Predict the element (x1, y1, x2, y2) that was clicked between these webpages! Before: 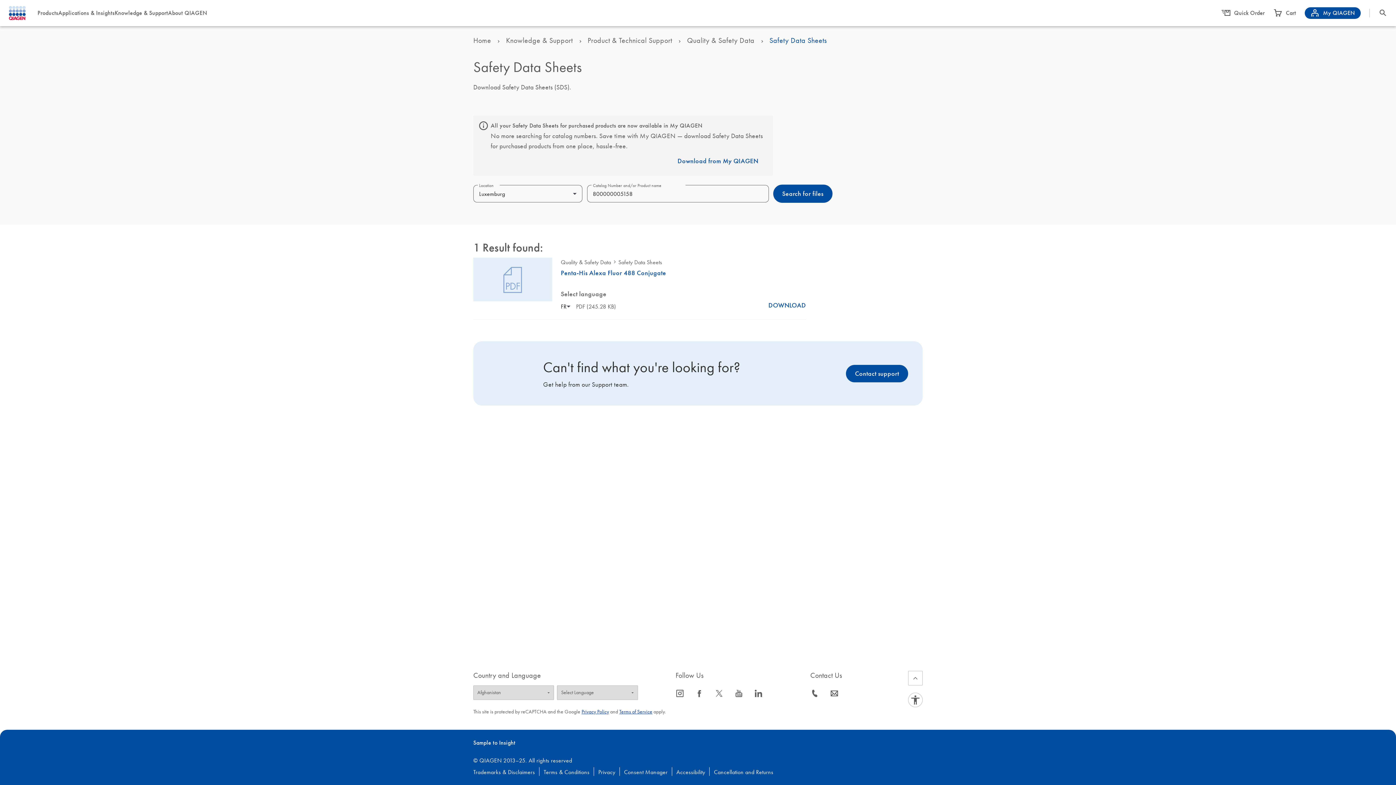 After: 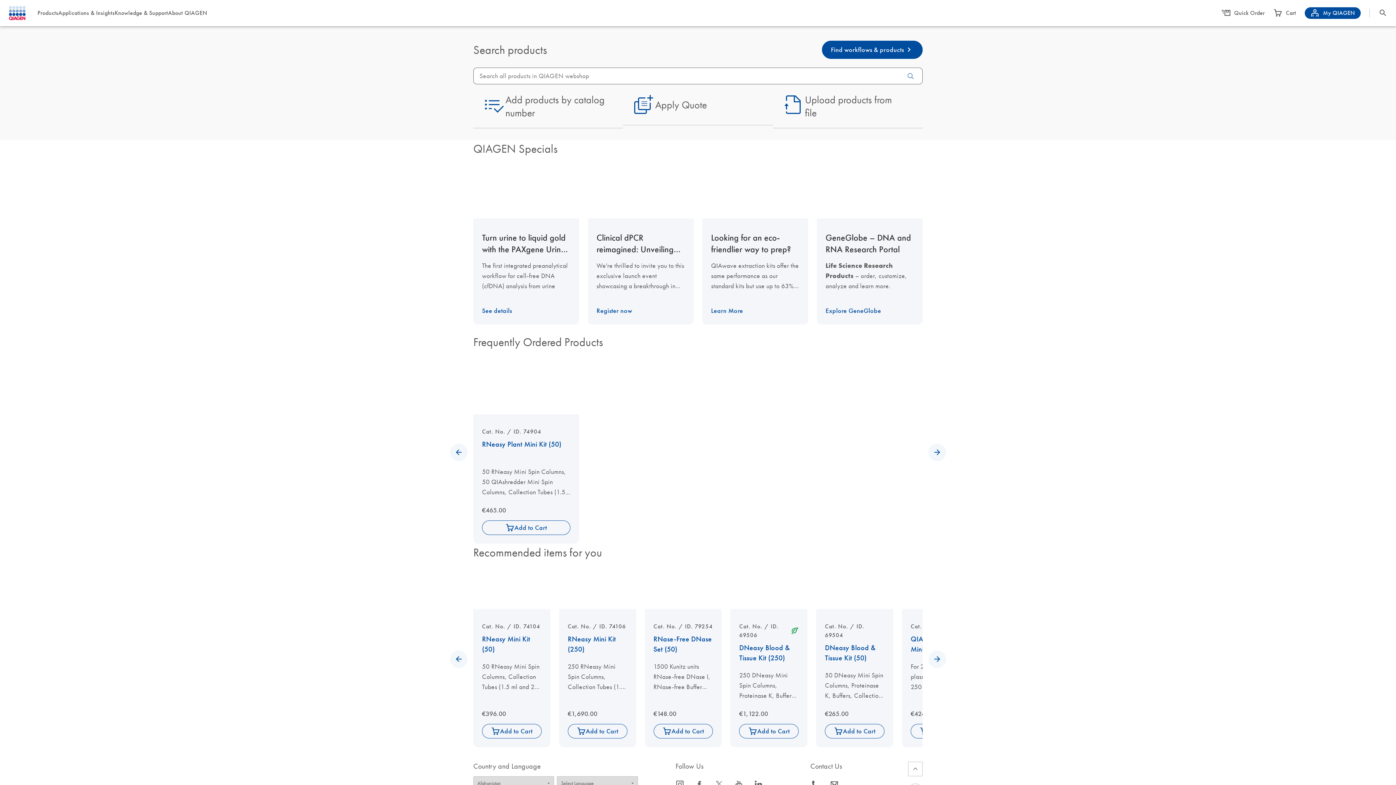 Action: label: Products bbox: (37, 9, 58, 16)